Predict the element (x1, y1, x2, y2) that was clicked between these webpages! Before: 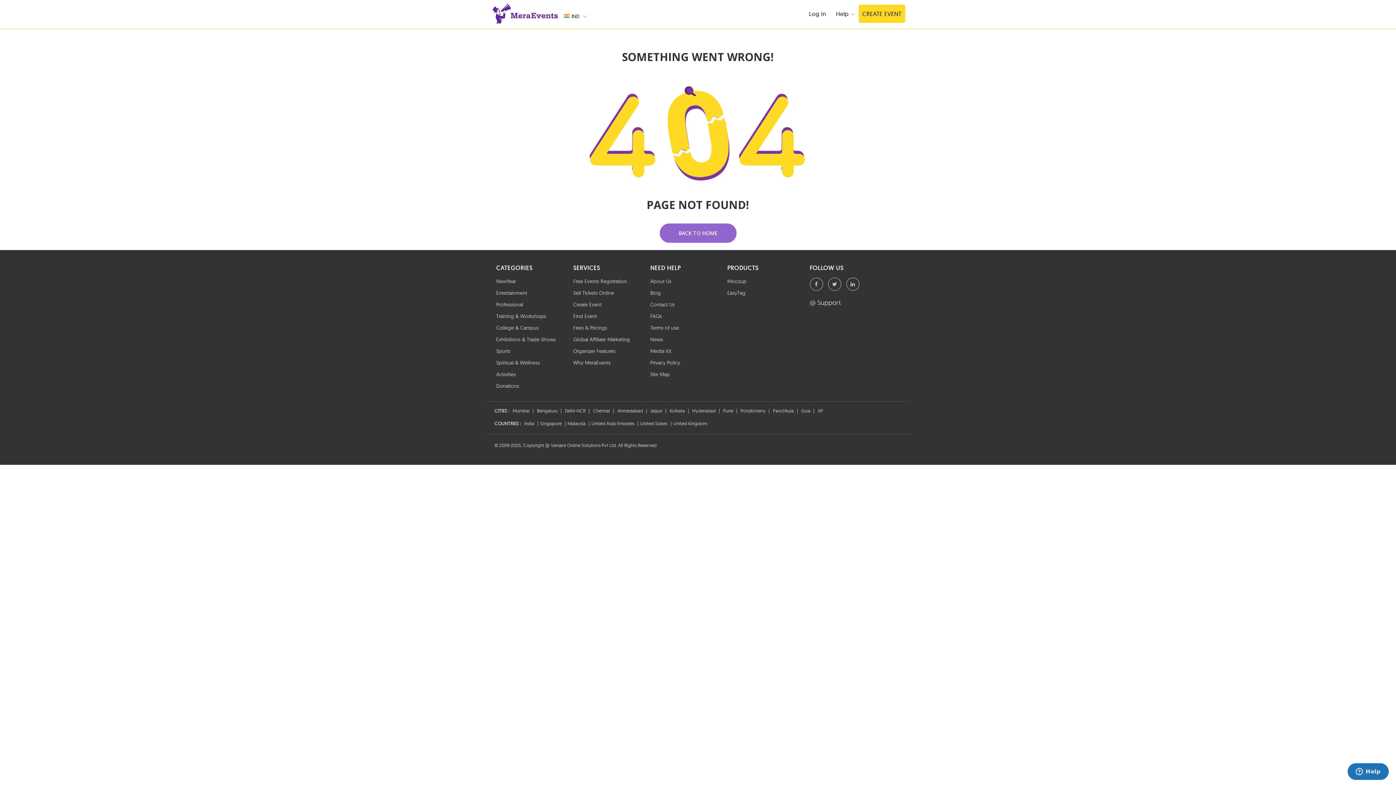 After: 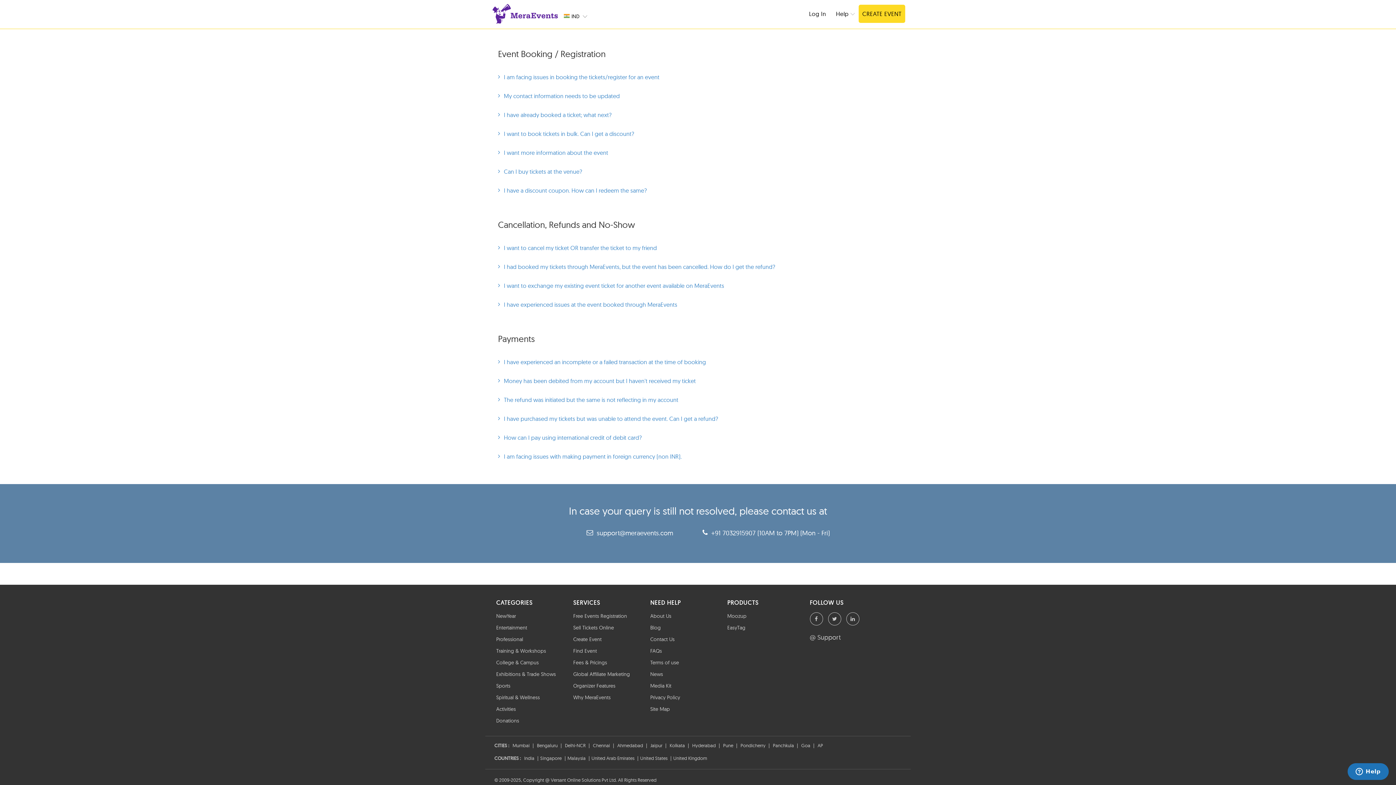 Action: label: @ Support bbox: (810, 298, 840, 306)